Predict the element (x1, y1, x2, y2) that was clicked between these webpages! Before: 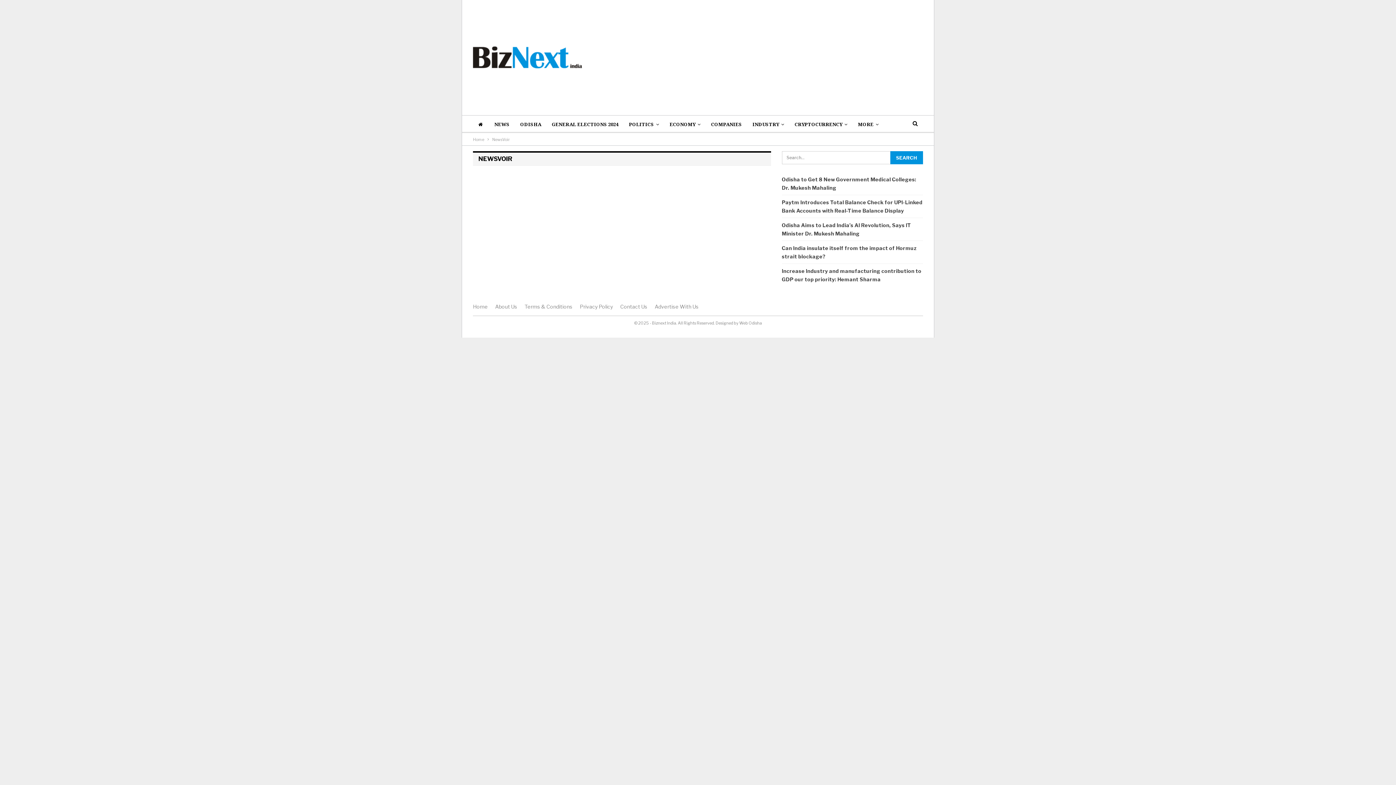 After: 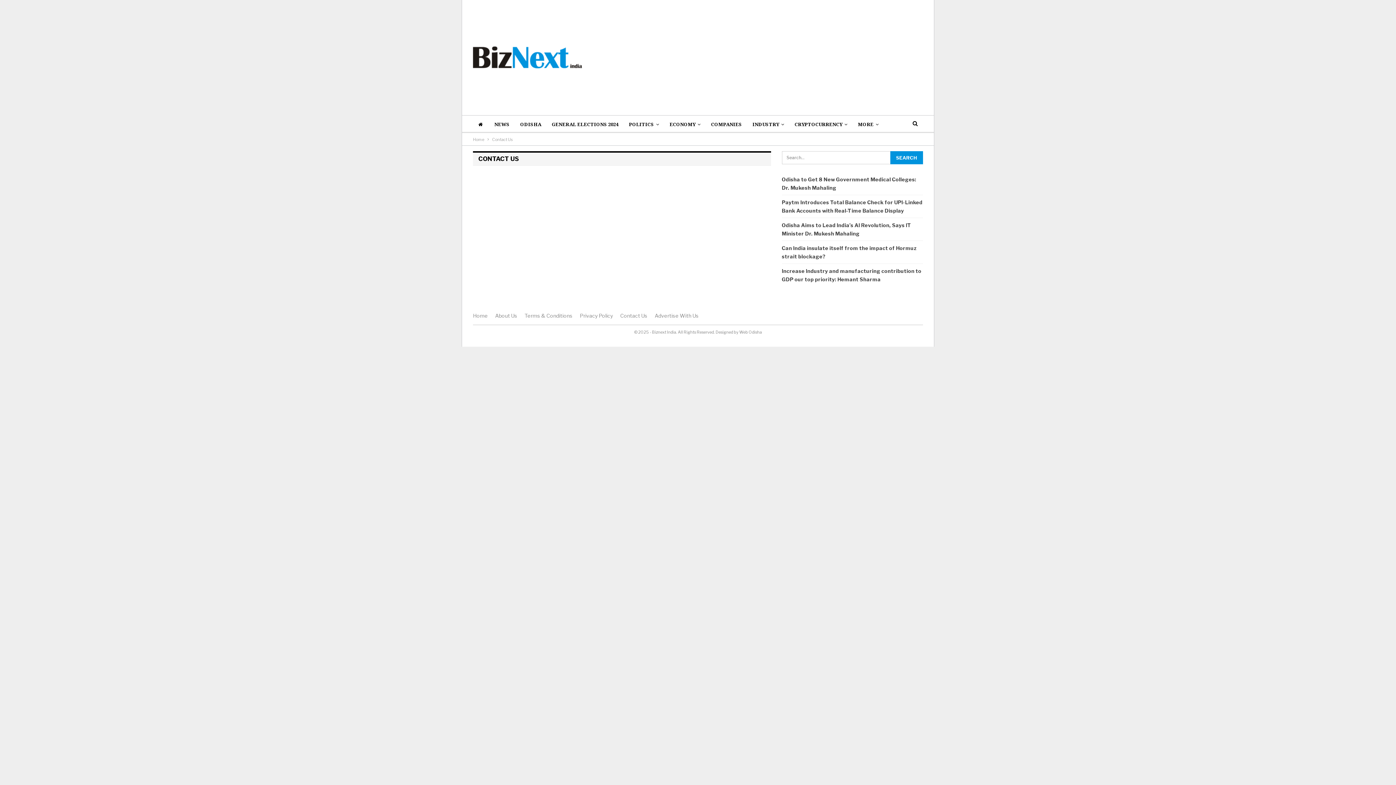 Action: label: Contact Us bbox: (620, 303, 647, 309)